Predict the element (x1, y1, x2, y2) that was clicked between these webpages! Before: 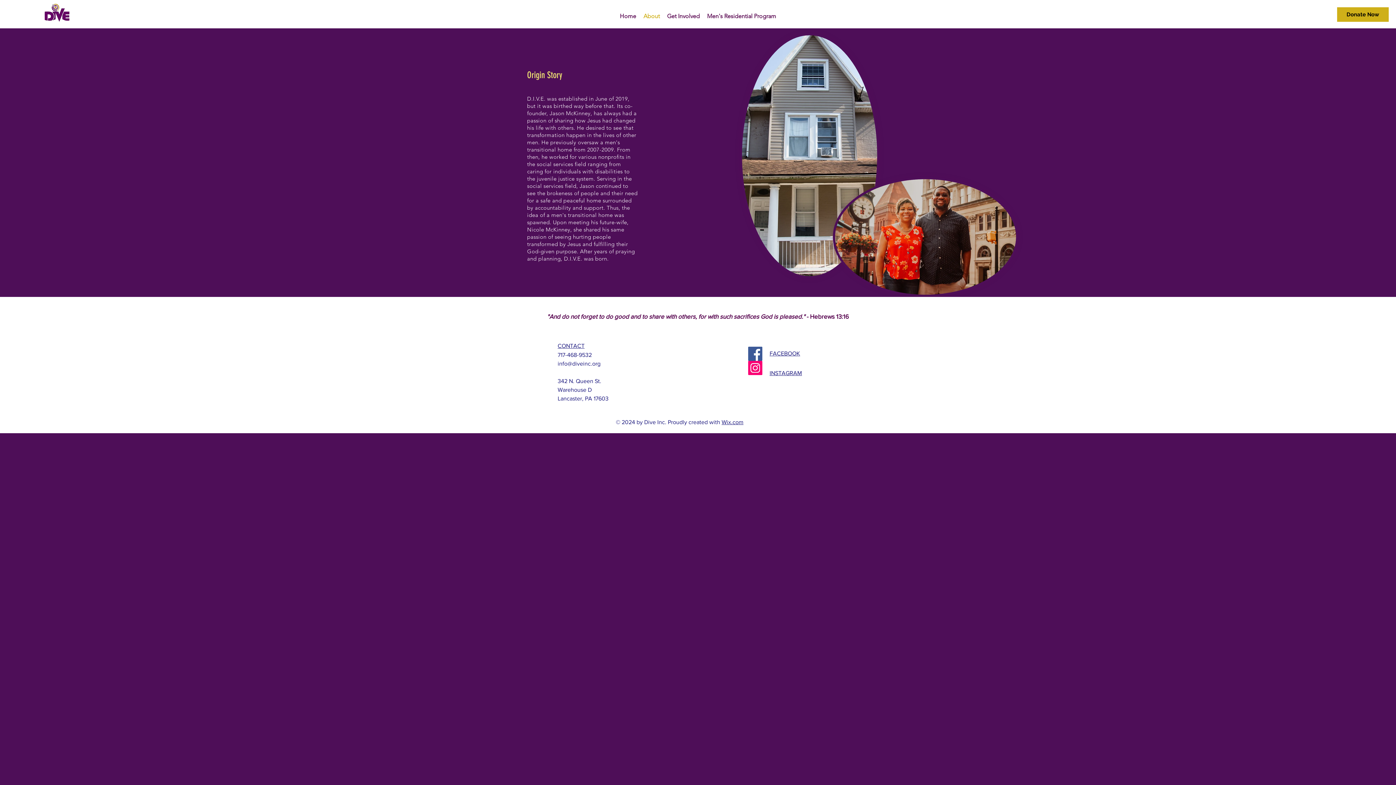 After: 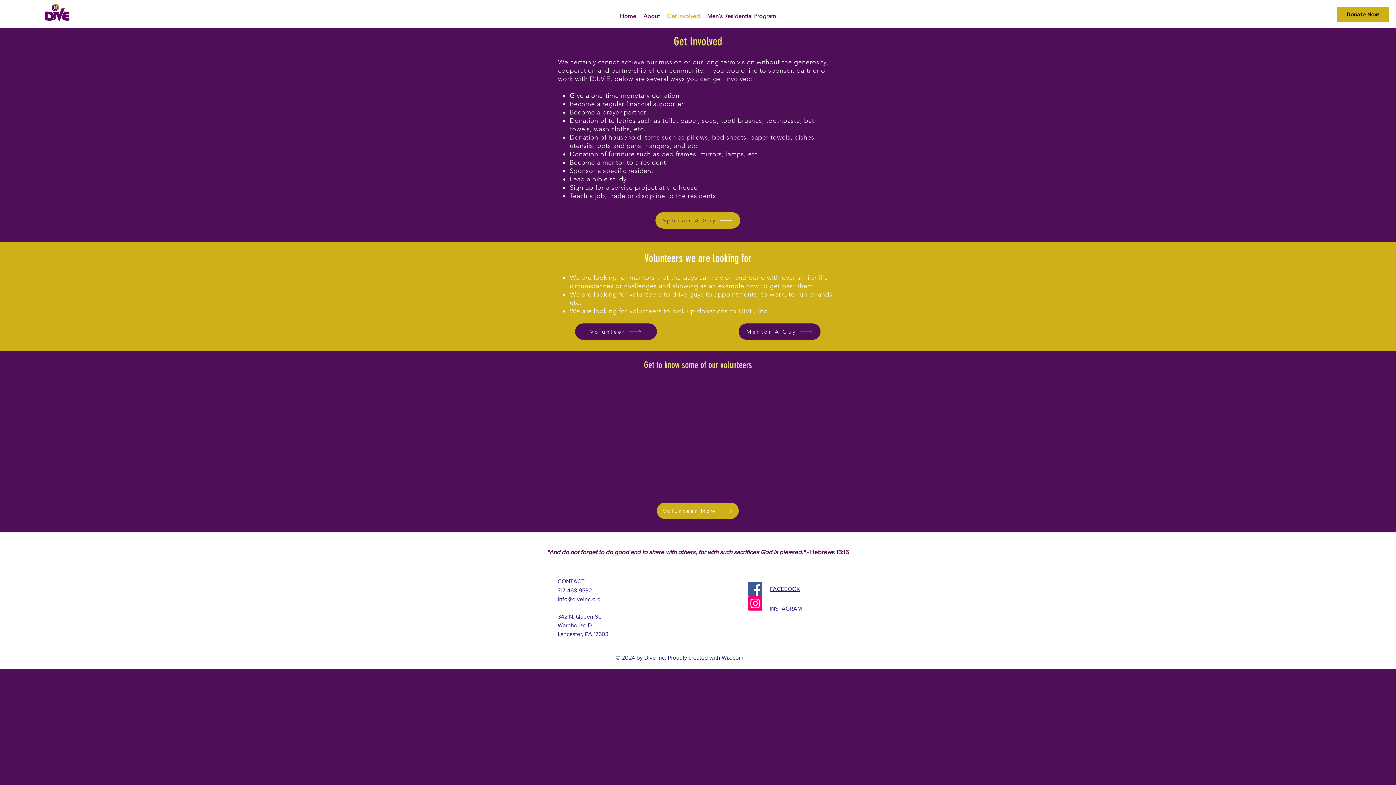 Action: bbox: (663, 7, 703, 25) label: Get Involved